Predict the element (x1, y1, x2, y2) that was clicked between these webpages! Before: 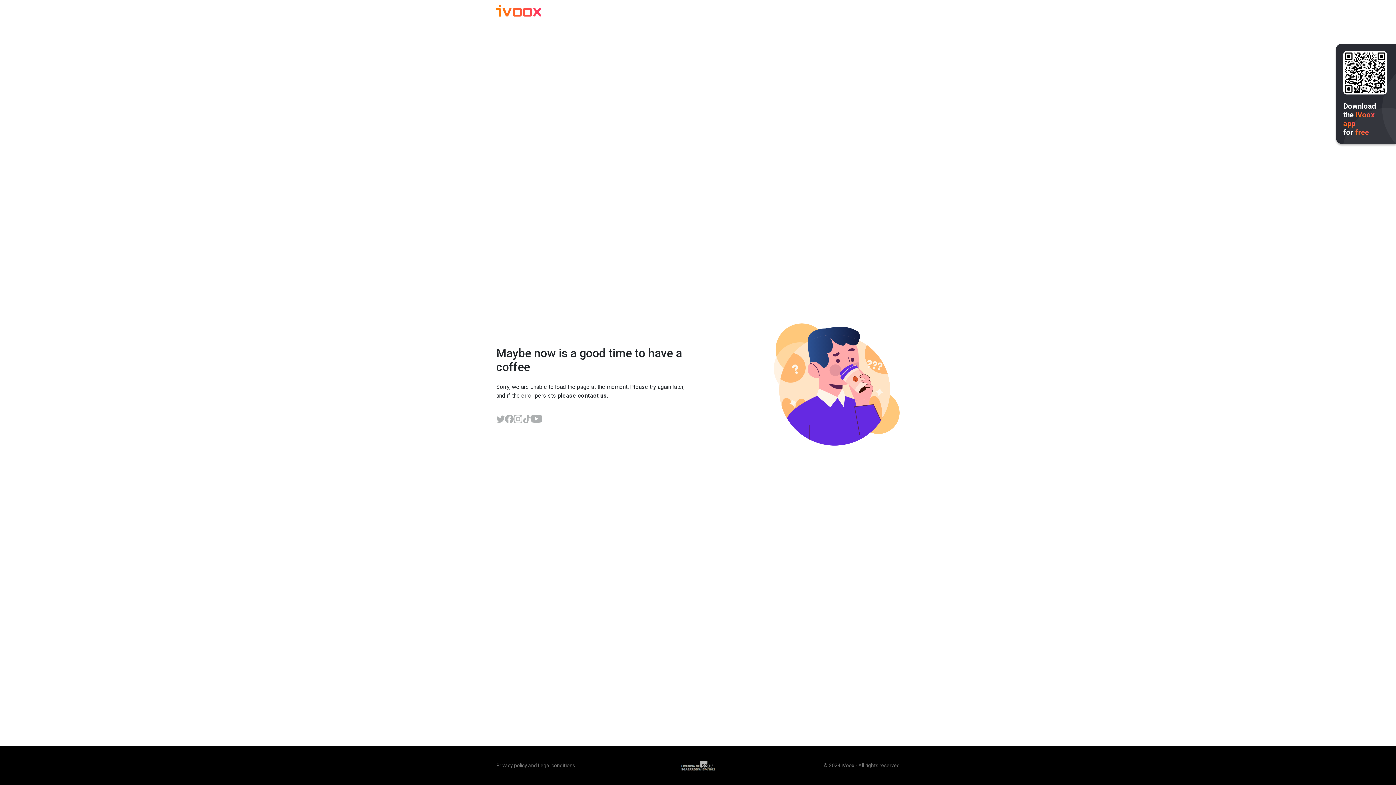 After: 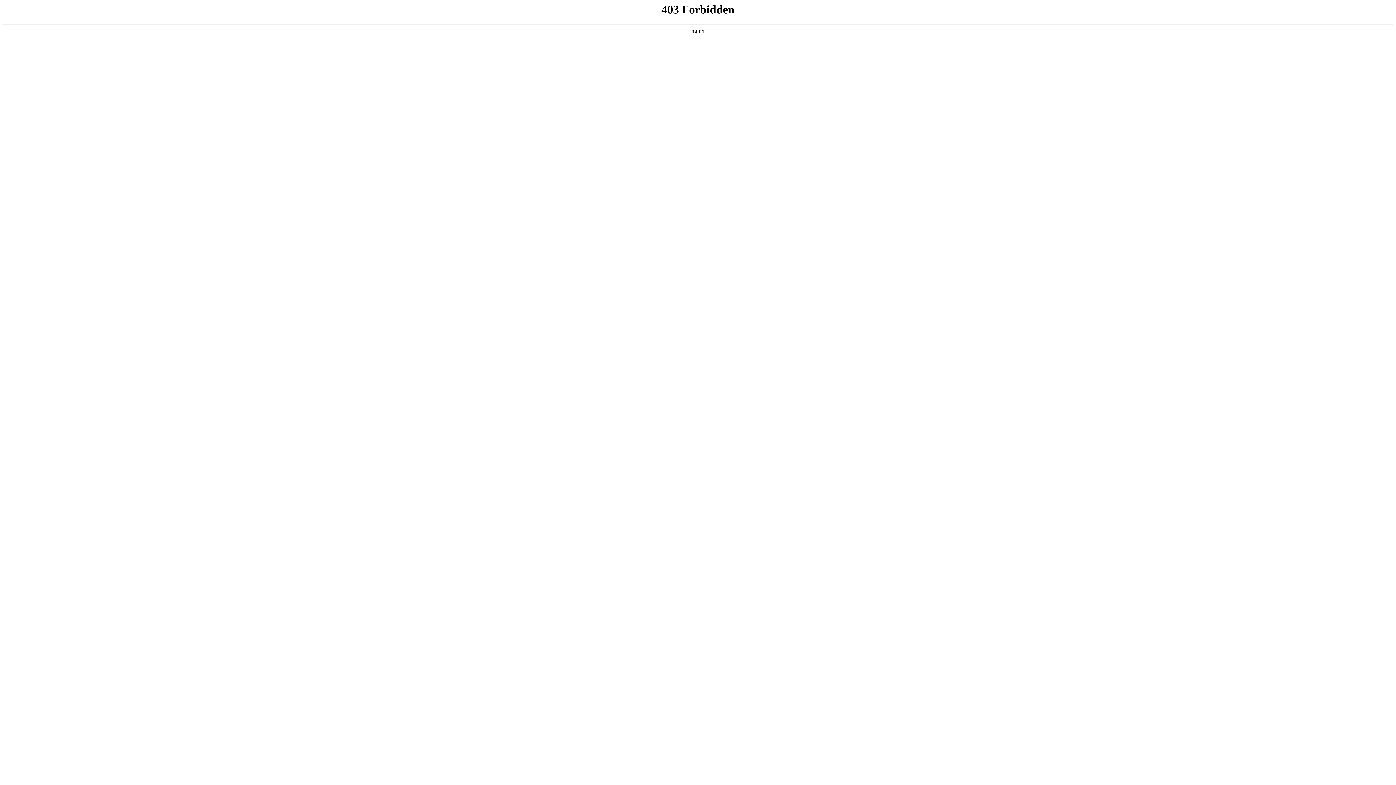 Action: label: Legal conditions bbox: (538, 762, 575, 768)